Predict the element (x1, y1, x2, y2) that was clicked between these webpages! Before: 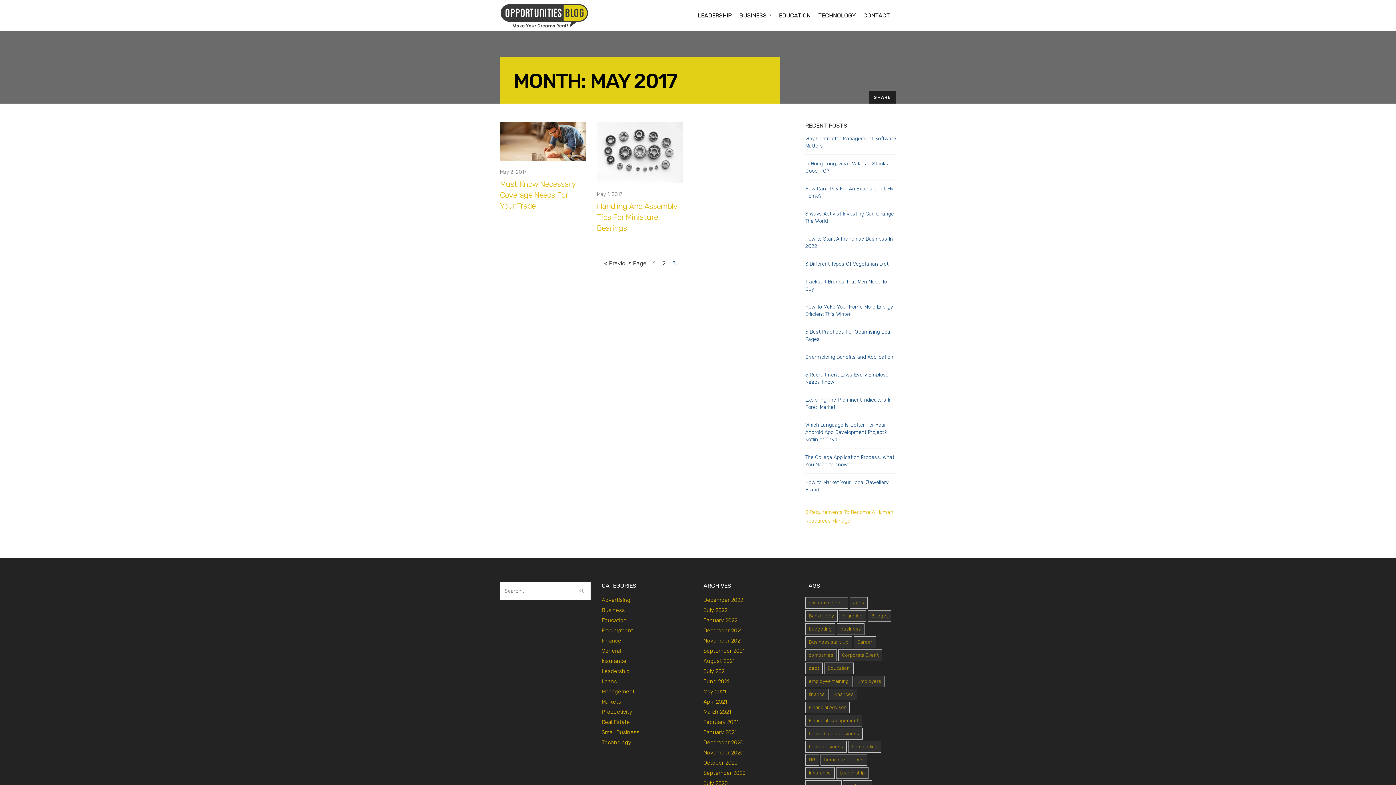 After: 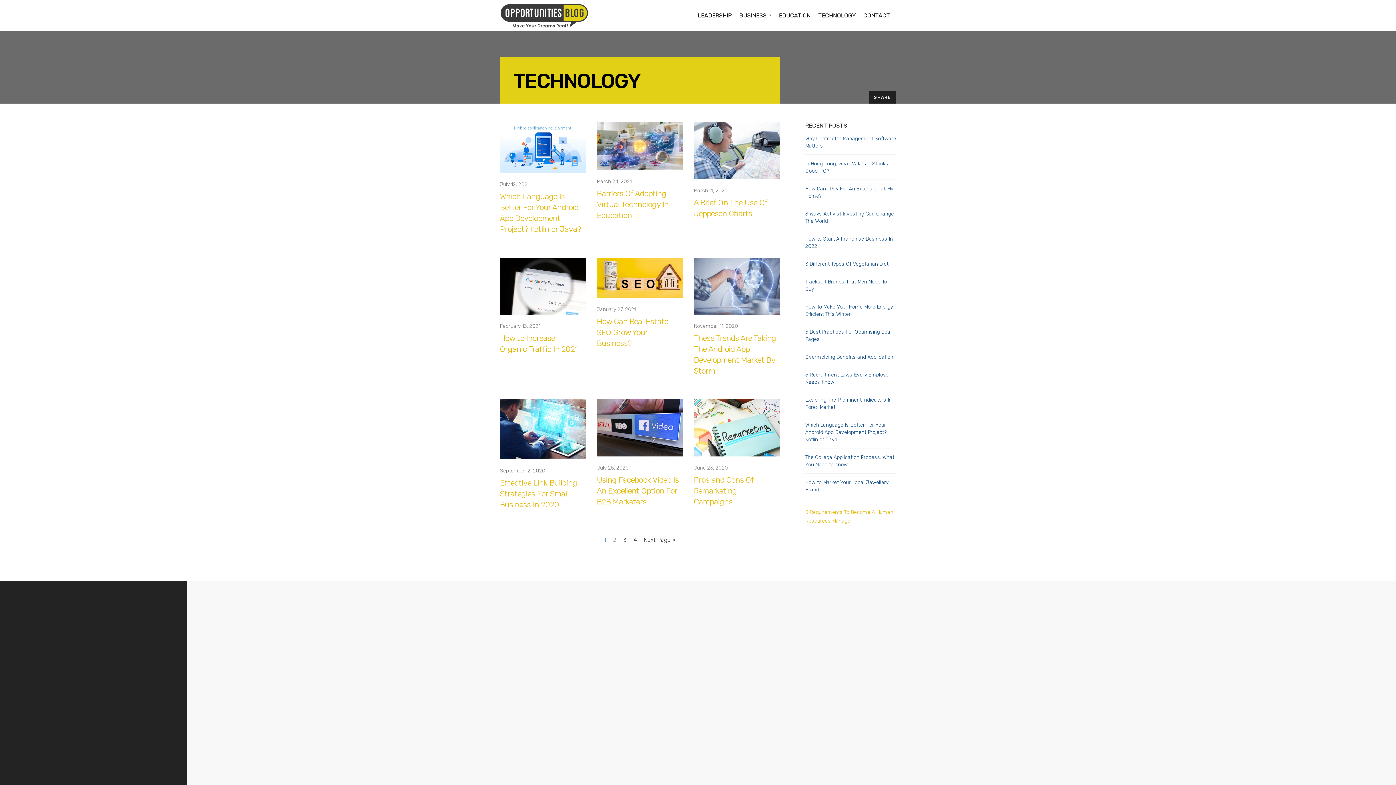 Action: label: TECHNOLOGY bbox: (818, 0, 855, 30)